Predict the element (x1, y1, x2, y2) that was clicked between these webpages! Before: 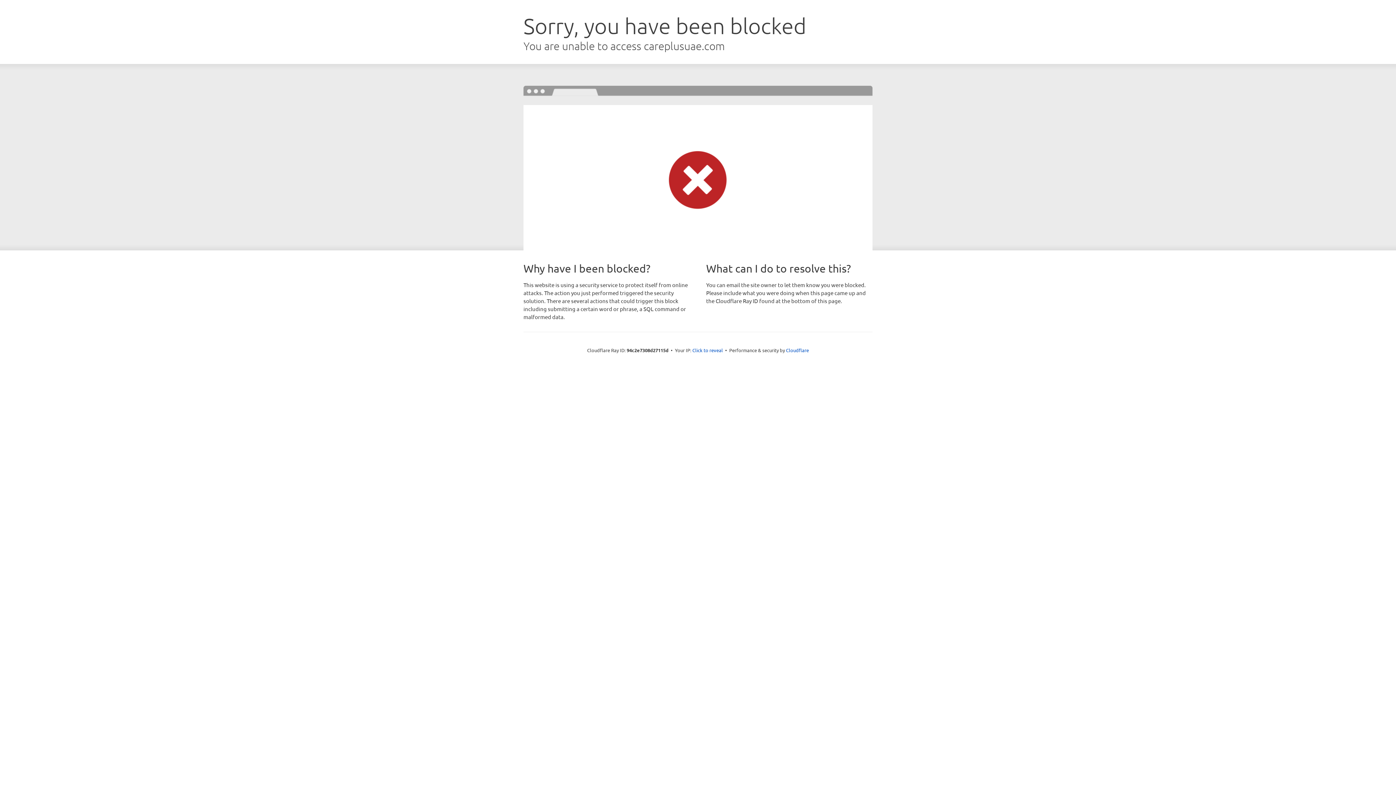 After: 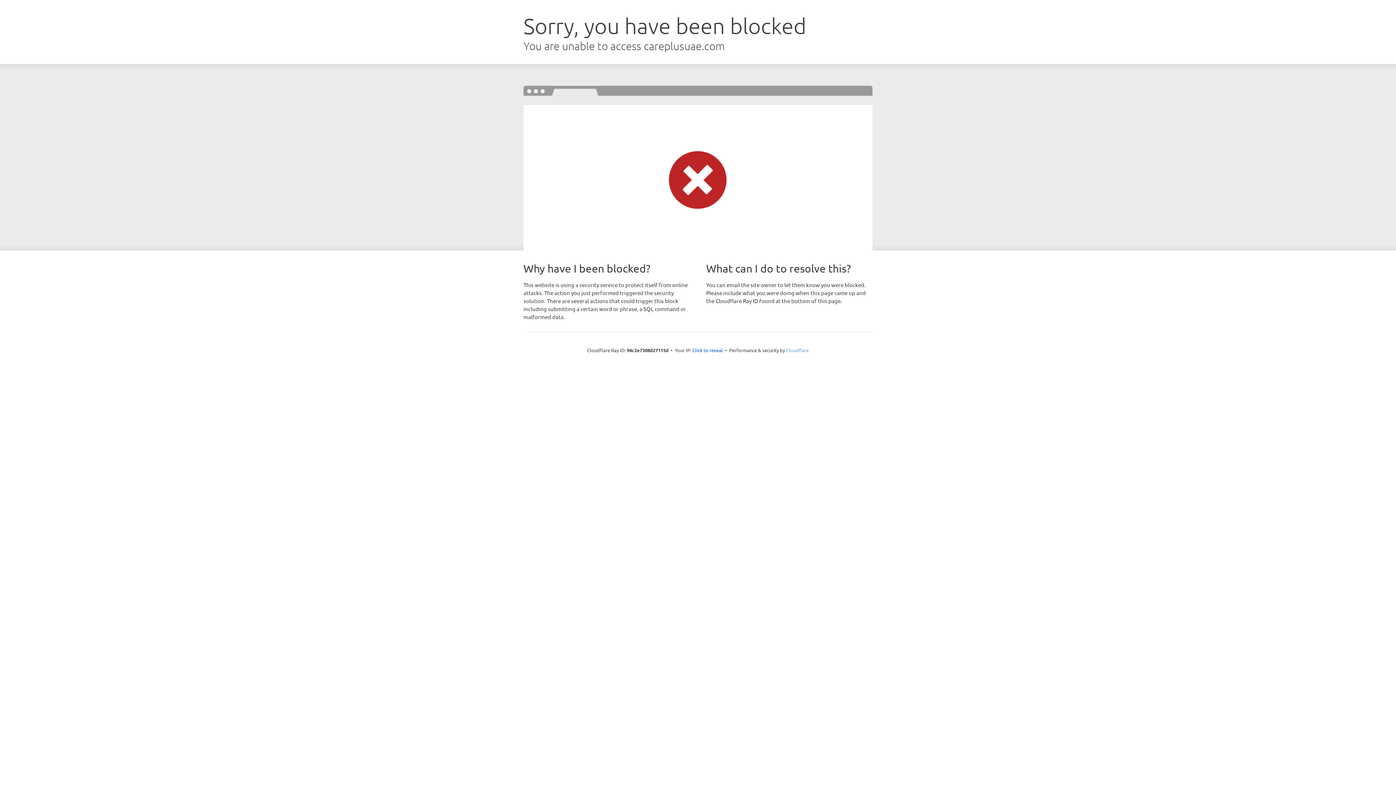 Action: label: Cloudflare bbox: (786, 347, 809, 353)